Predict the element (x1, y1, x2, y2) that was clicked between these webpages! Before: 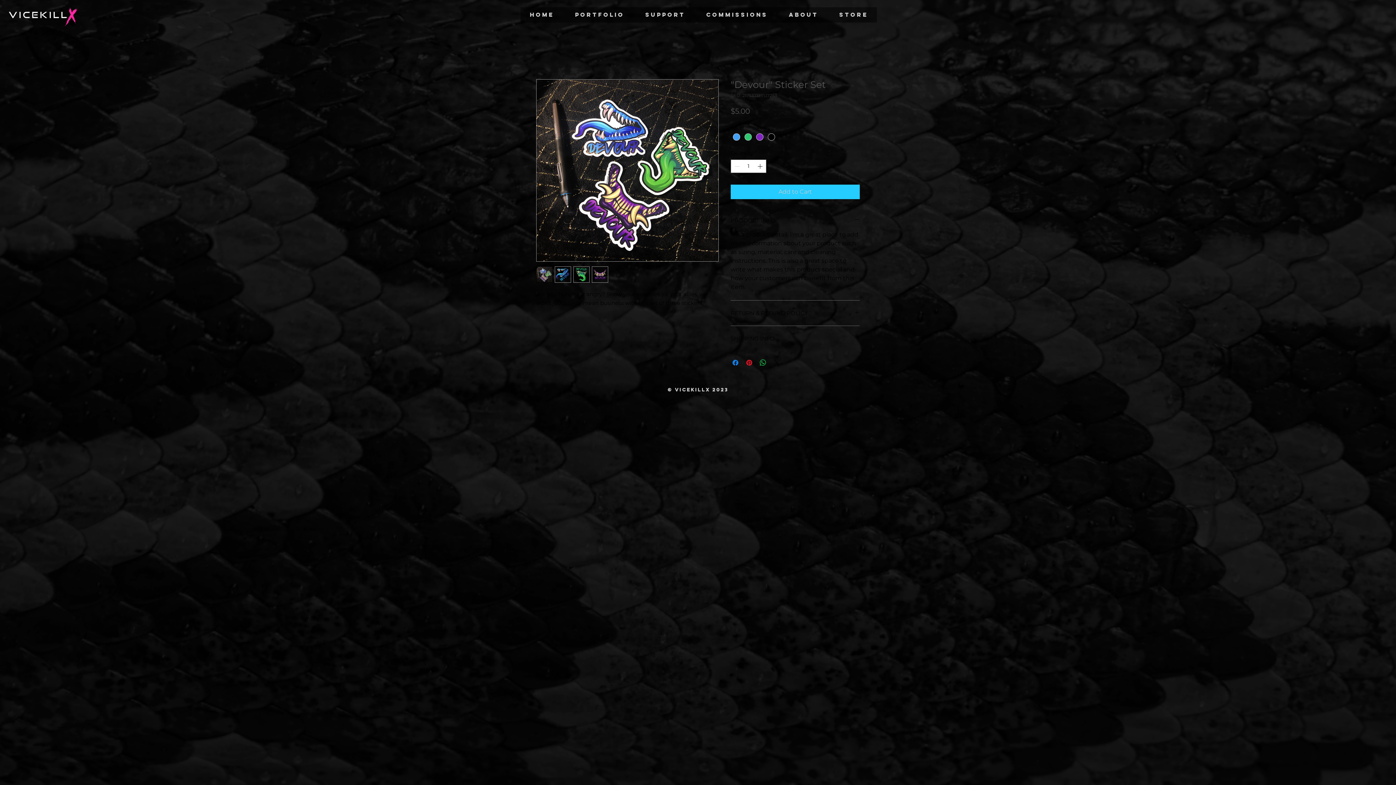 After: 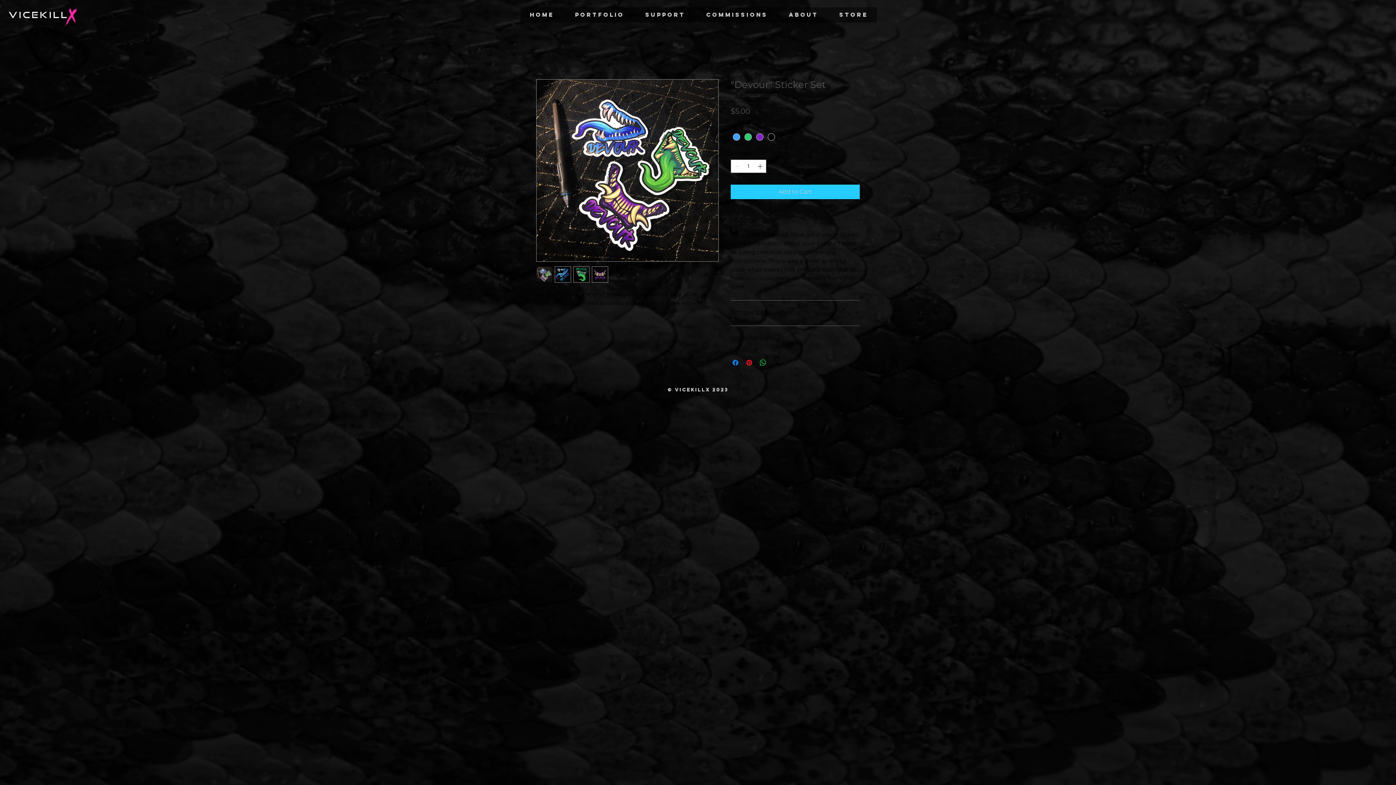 Action: bbox: (592, 266, 608, 282)